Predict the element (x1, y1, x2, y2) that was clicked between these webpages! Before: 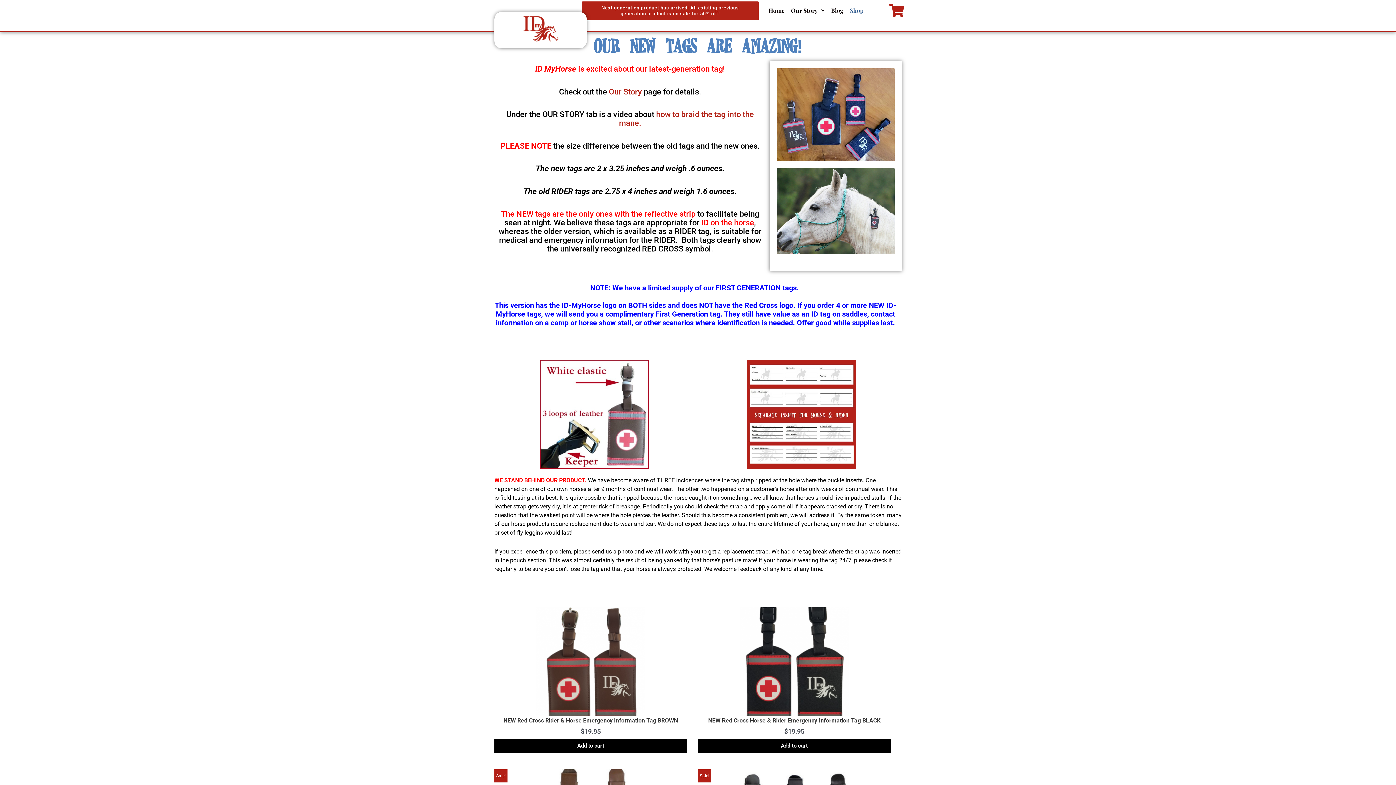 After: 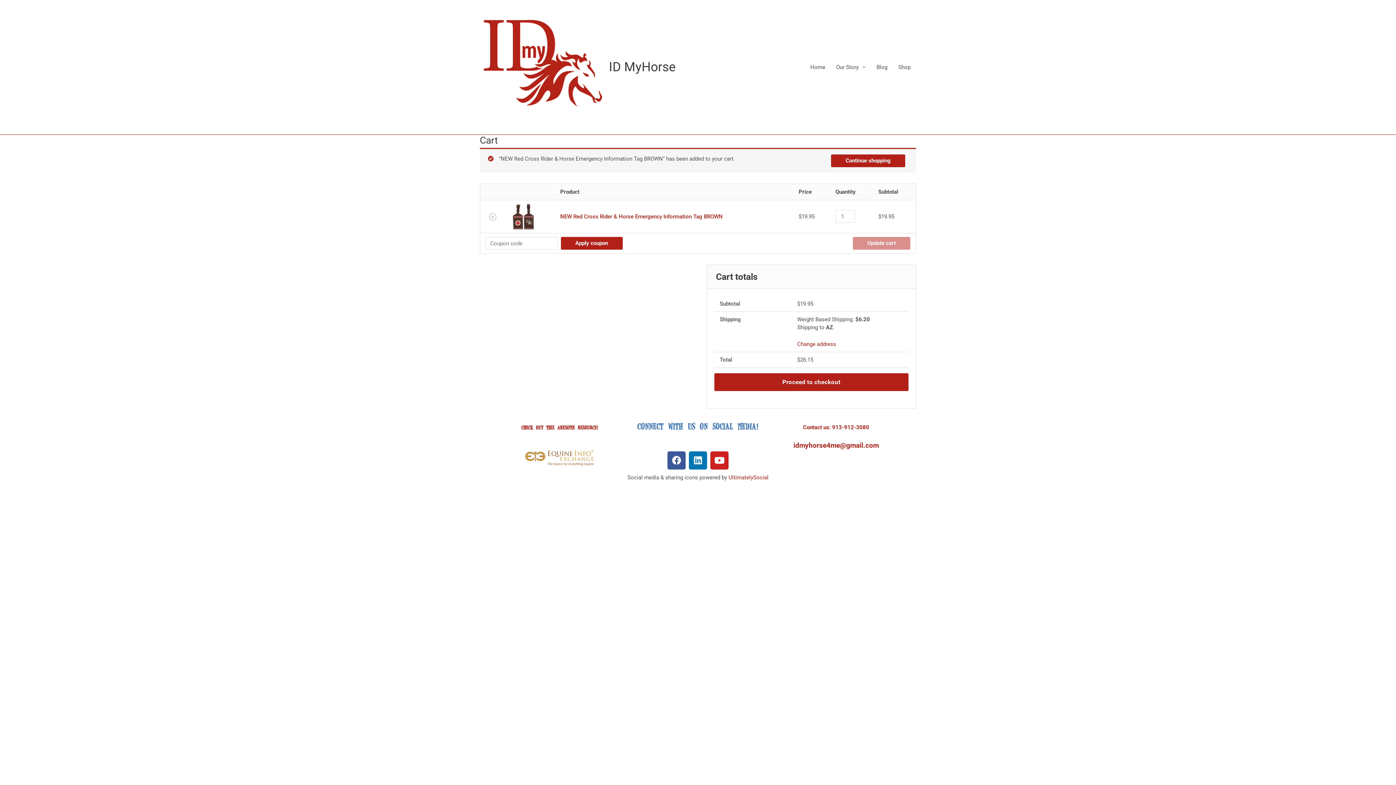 Action: label: Add to cart: “NEW Red Cross Rider & Horse Emergency Information Tag BROWN” bbox: (494, 739, 687, 753)